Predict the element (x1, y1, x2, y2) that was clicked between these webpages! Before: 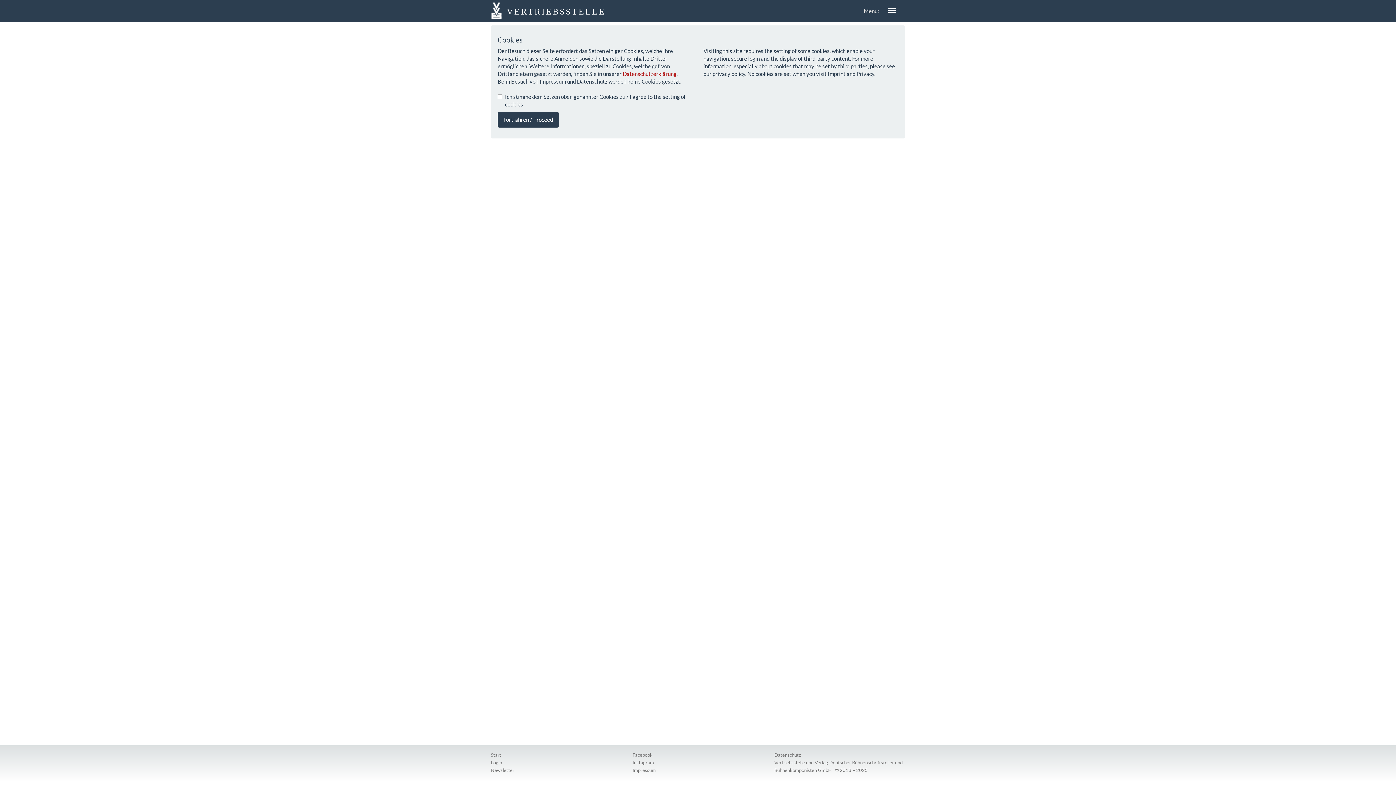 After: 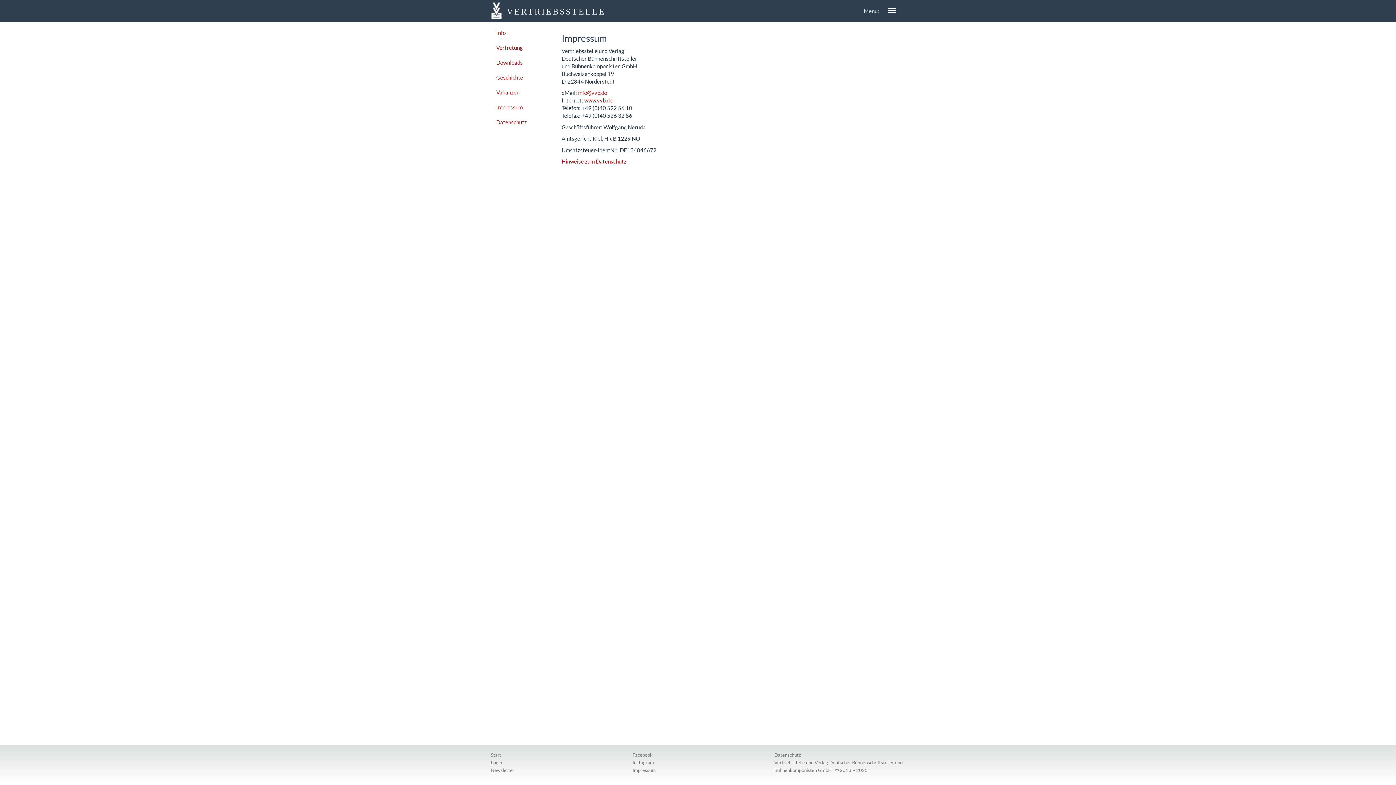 Action: label: Impressum bbox: (632, 766, 656, 773)